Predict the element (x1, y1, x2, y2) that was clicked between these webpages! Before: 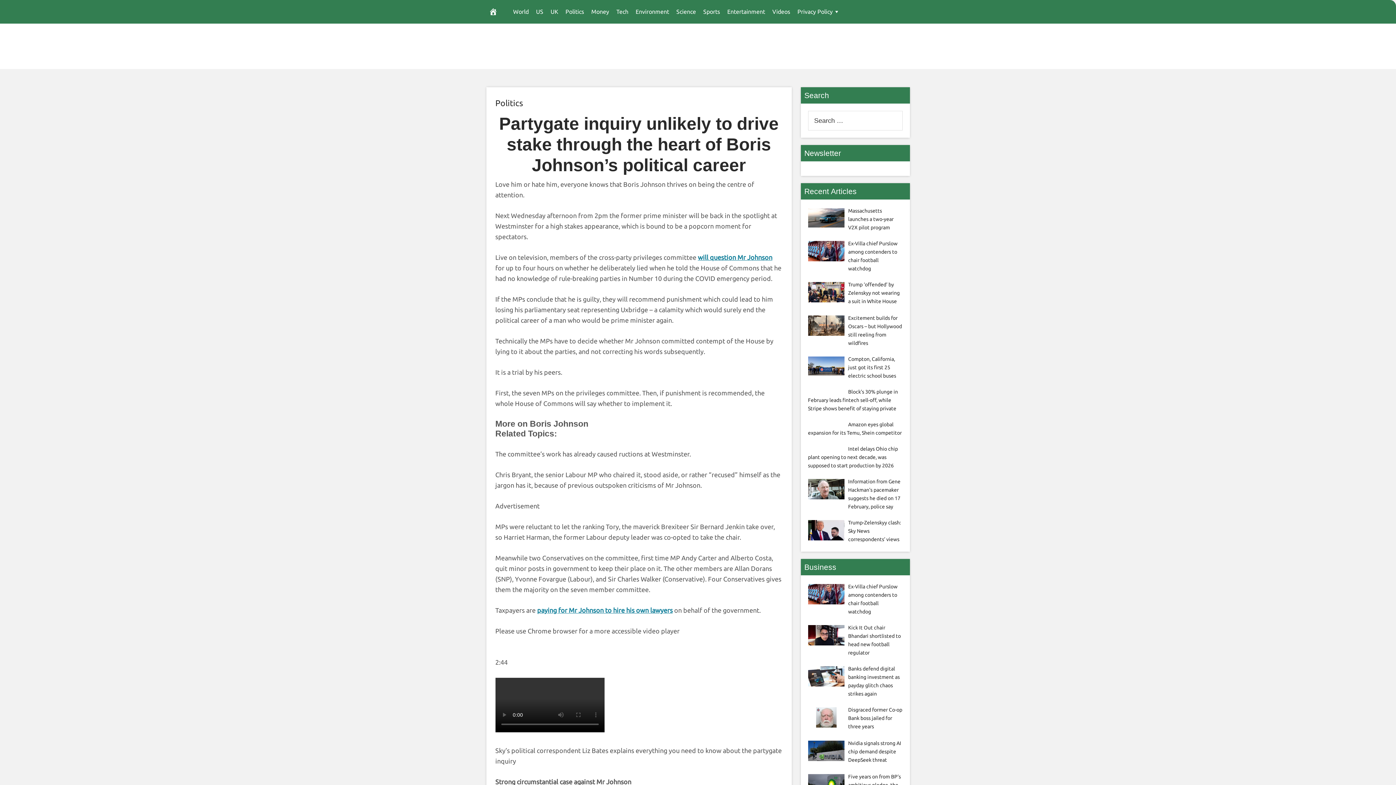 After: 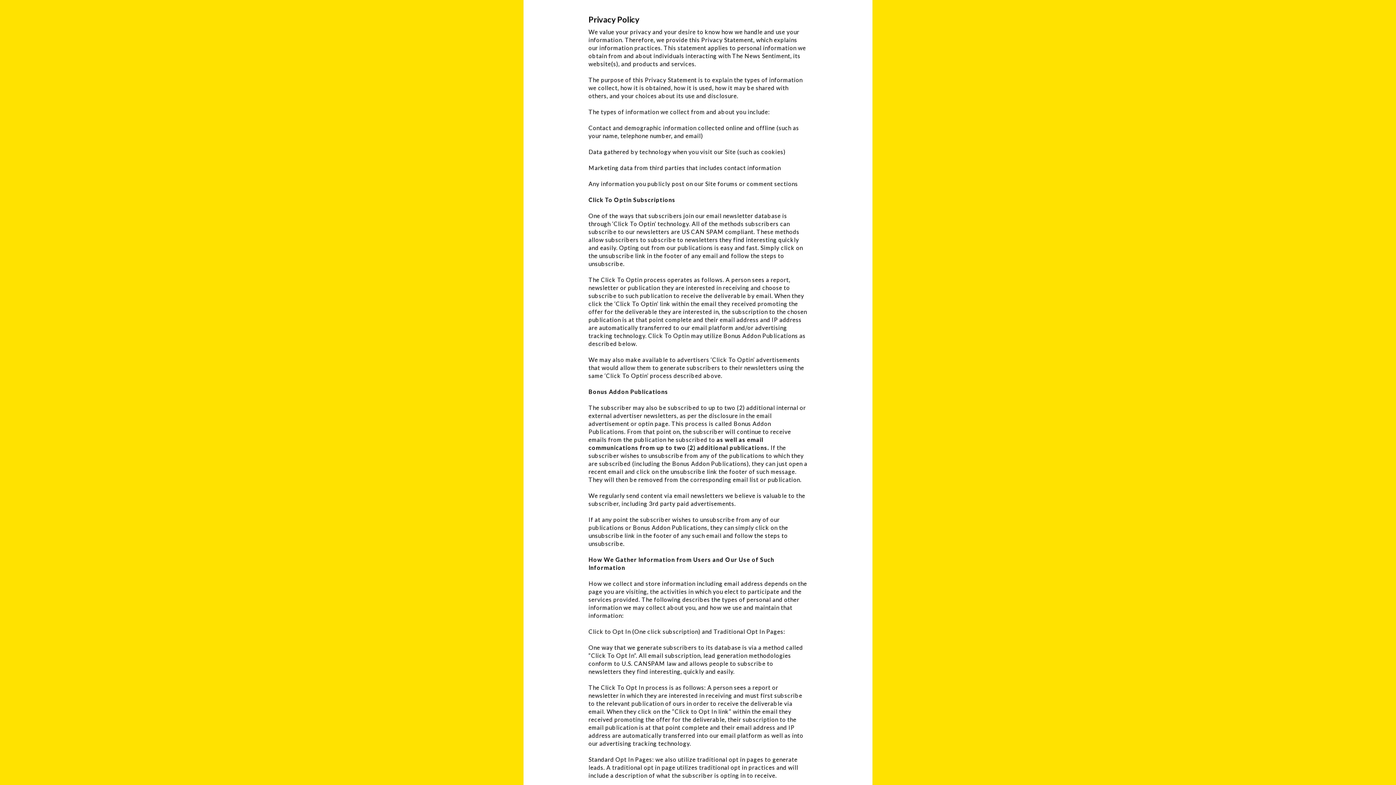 Action: bbox: (794, 0, 843, 23) label: Privacy Policy